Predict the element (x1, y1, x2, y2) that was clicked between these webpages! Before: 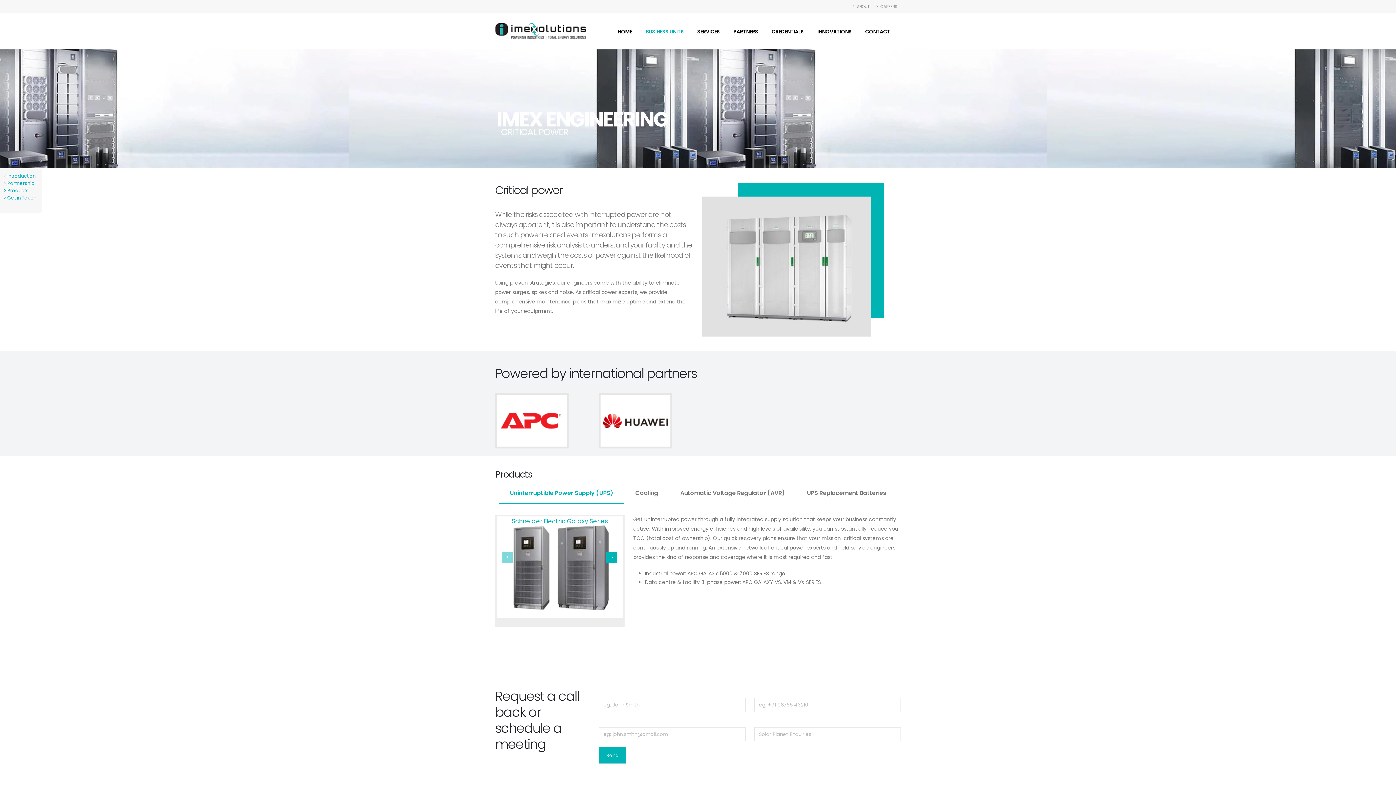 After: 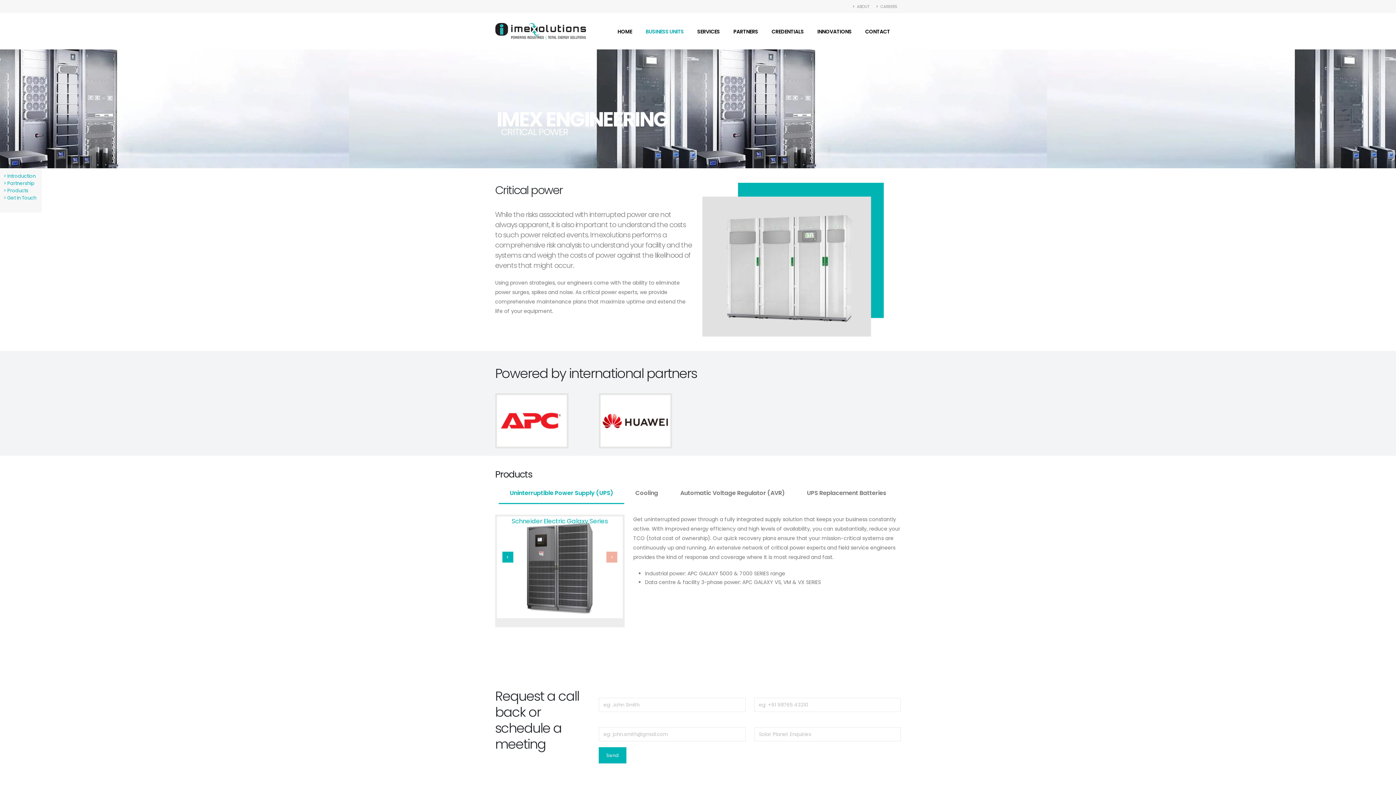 Action: bbox: (606, 552, 617, 562)